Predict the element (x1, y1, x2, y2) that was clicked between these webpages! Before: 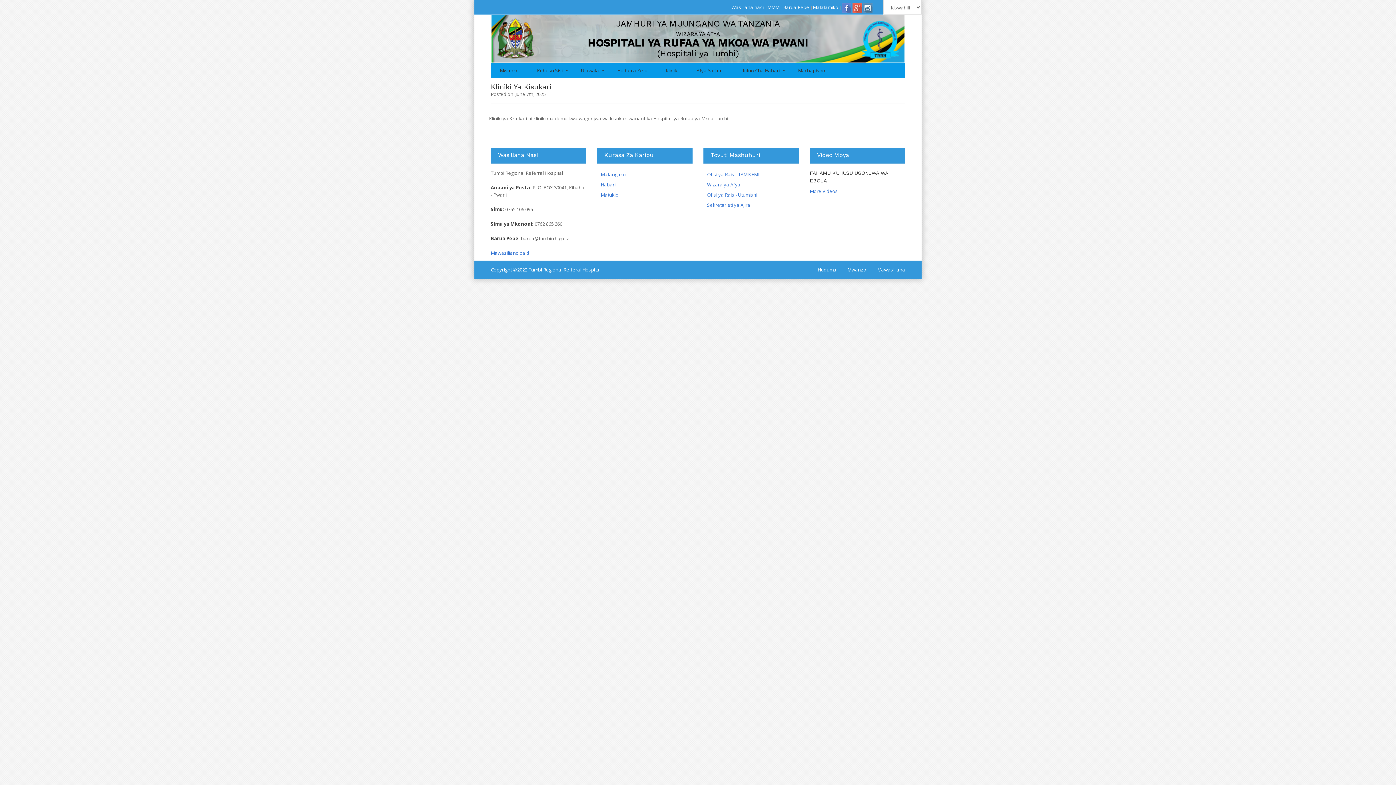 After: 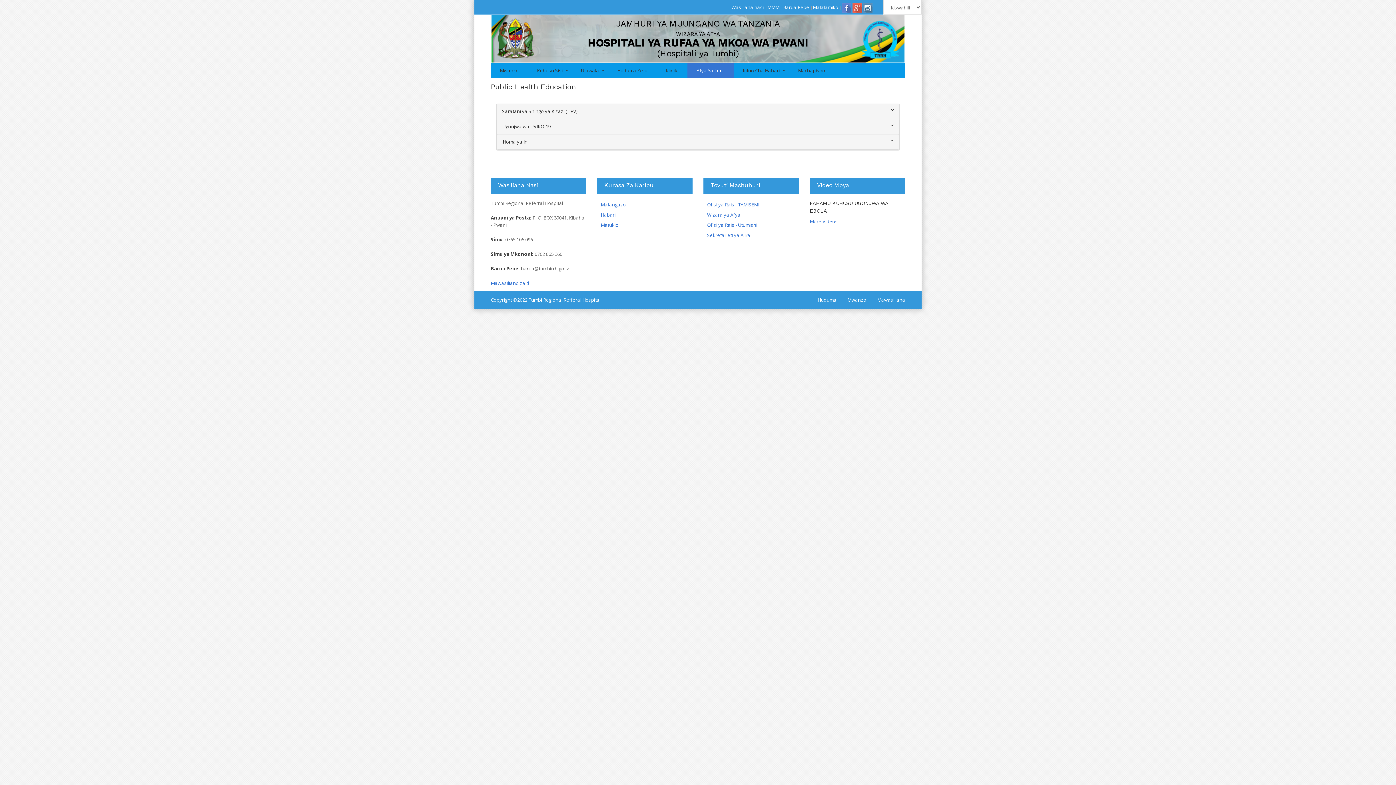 Action: label: Afya Ya Jamii bbox: (687, 63, 733, 77)